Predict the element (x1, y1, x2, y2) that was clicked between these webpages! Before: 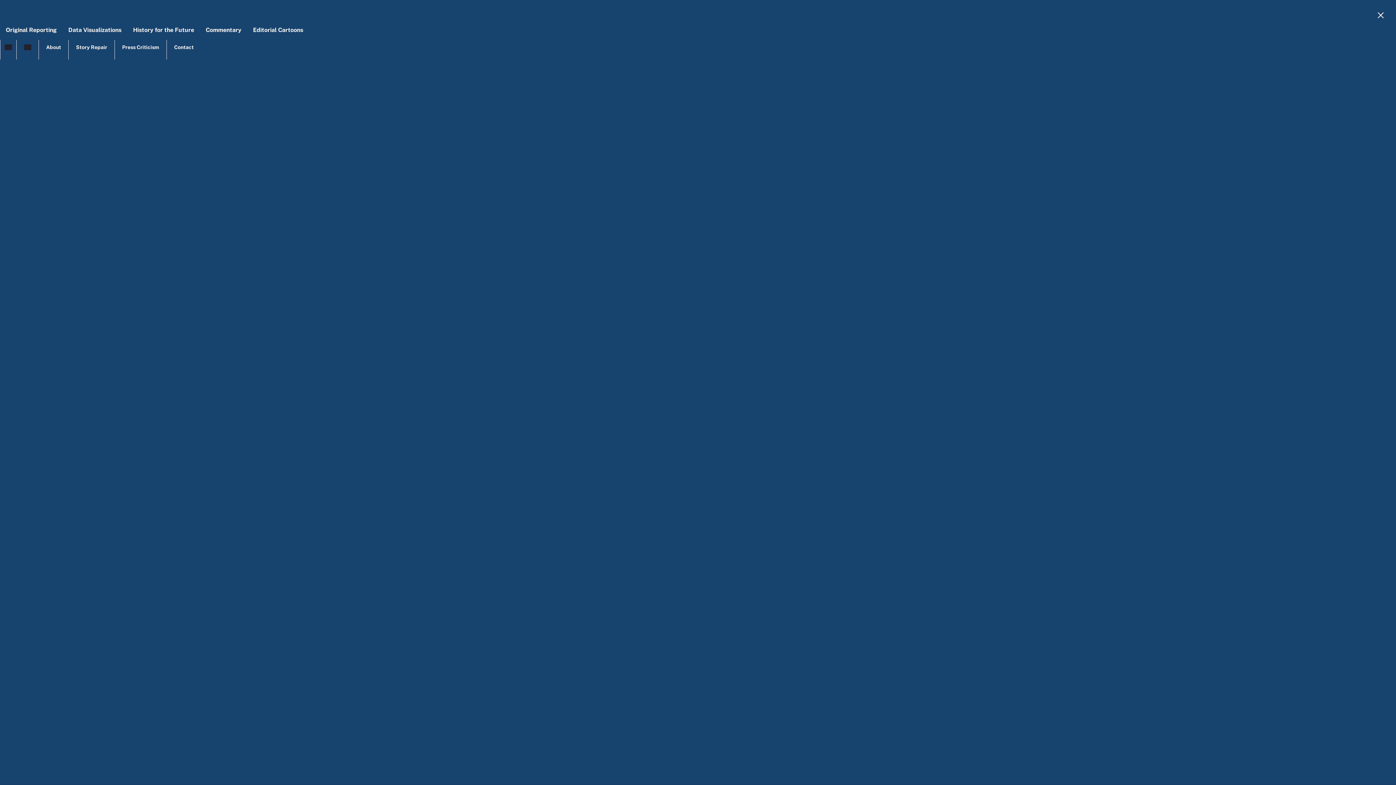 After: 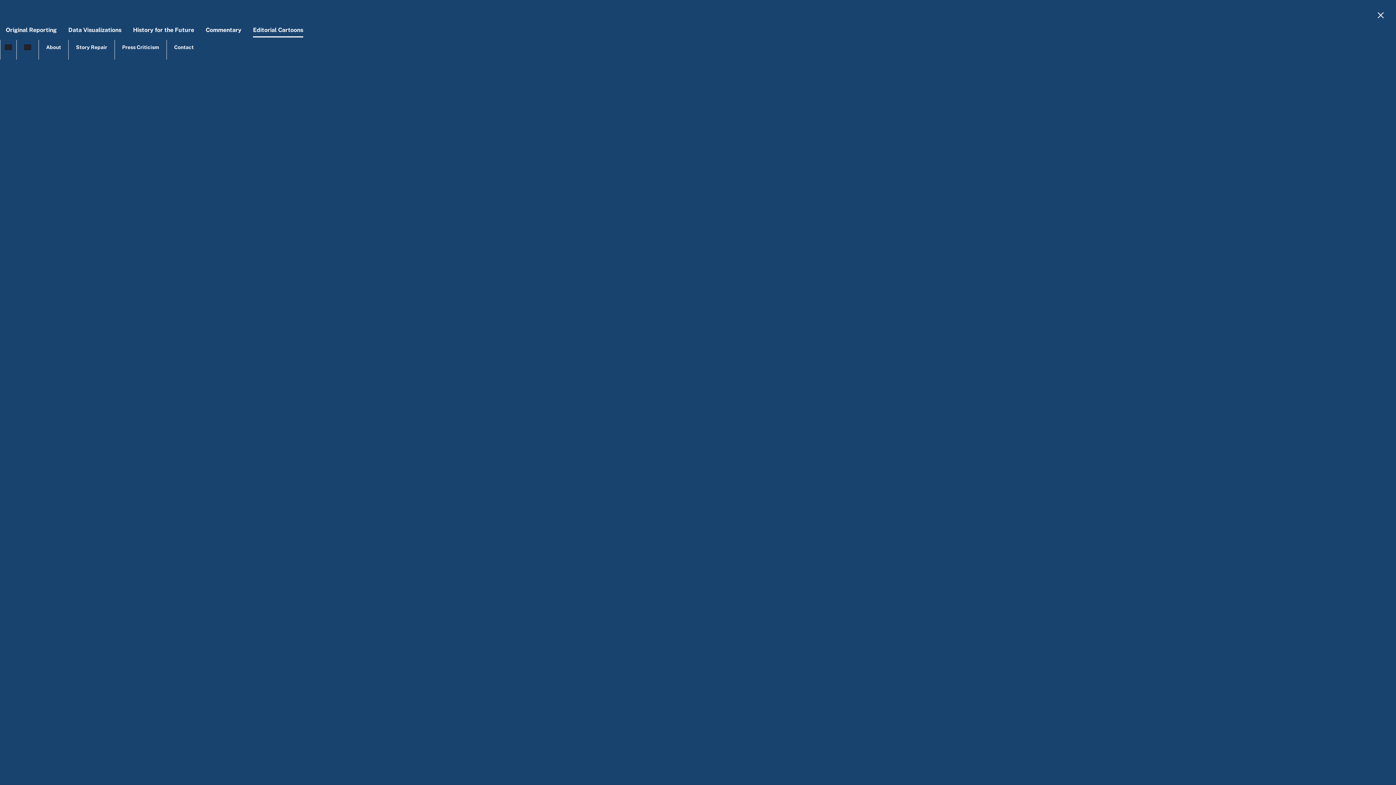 Action: bbox: (253, 26, 303, 36) label: Editorial Cartoons